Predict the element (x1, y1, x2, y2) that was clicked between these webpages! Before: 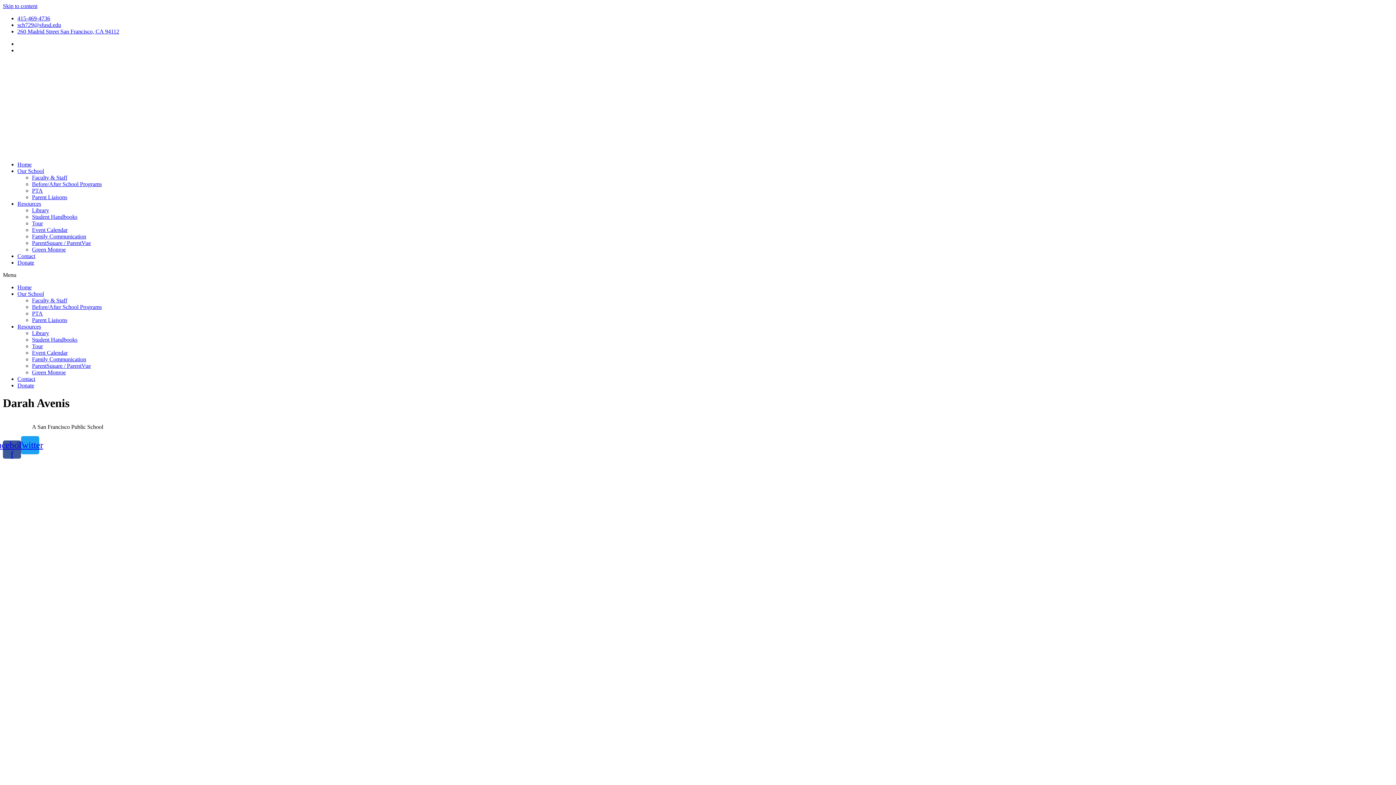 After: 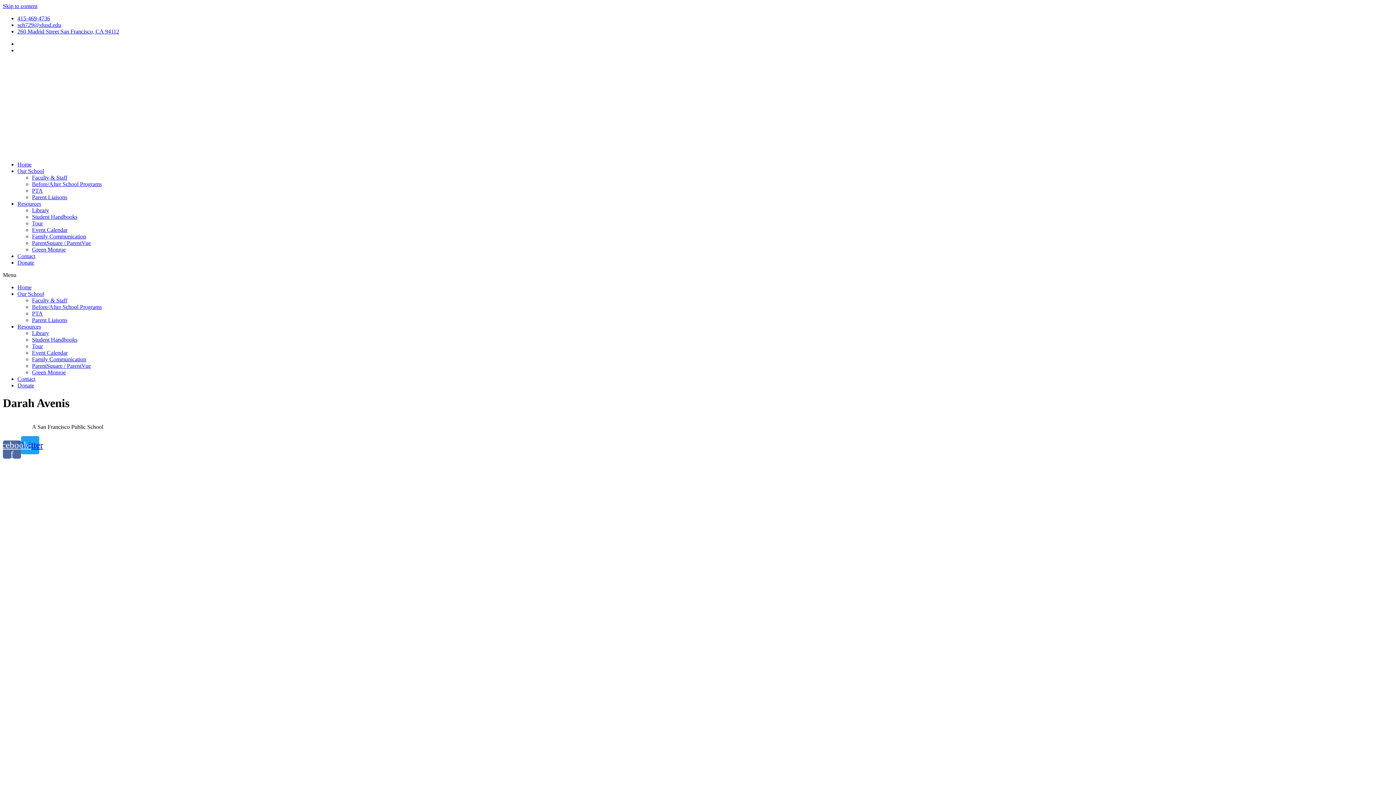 Action: label: Facebook-f bbox: (2, 440, 21, 459)